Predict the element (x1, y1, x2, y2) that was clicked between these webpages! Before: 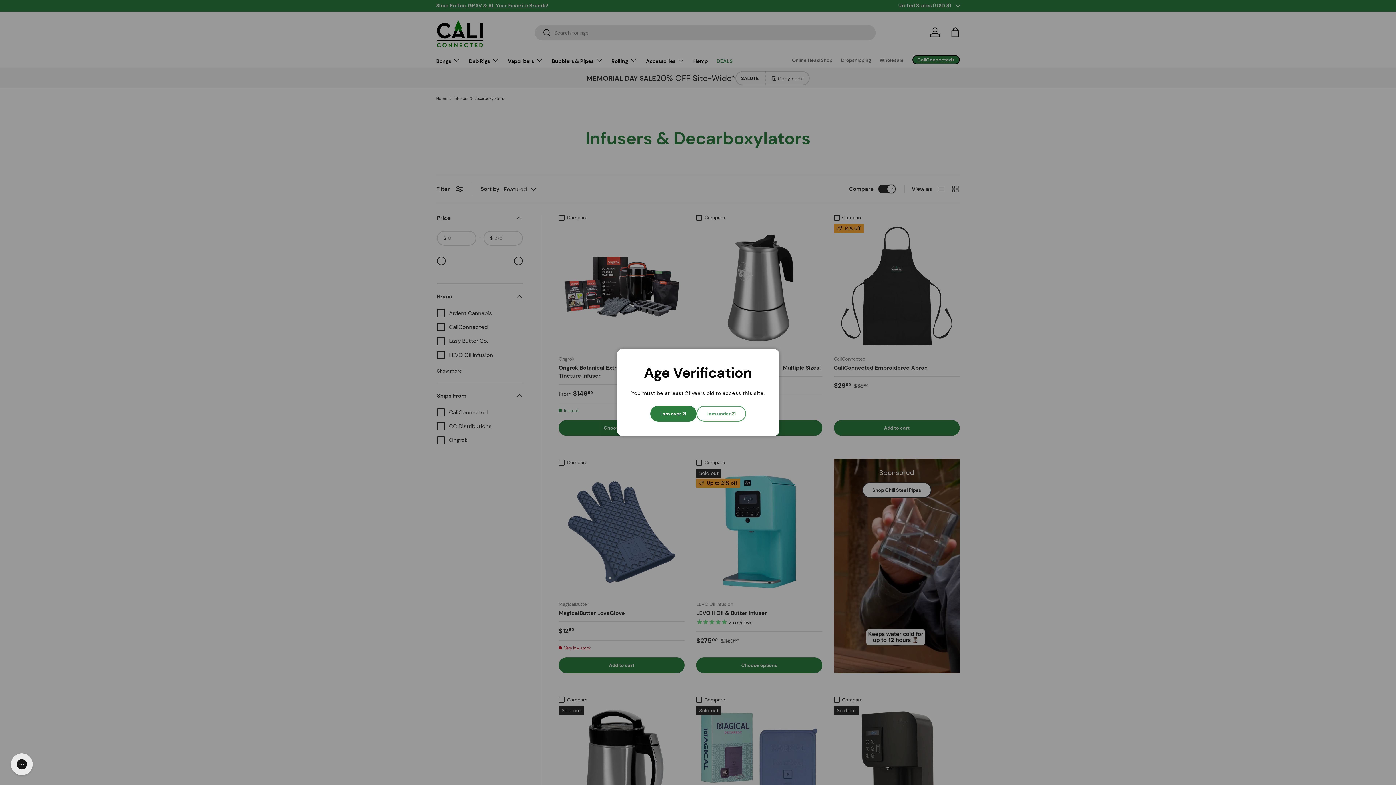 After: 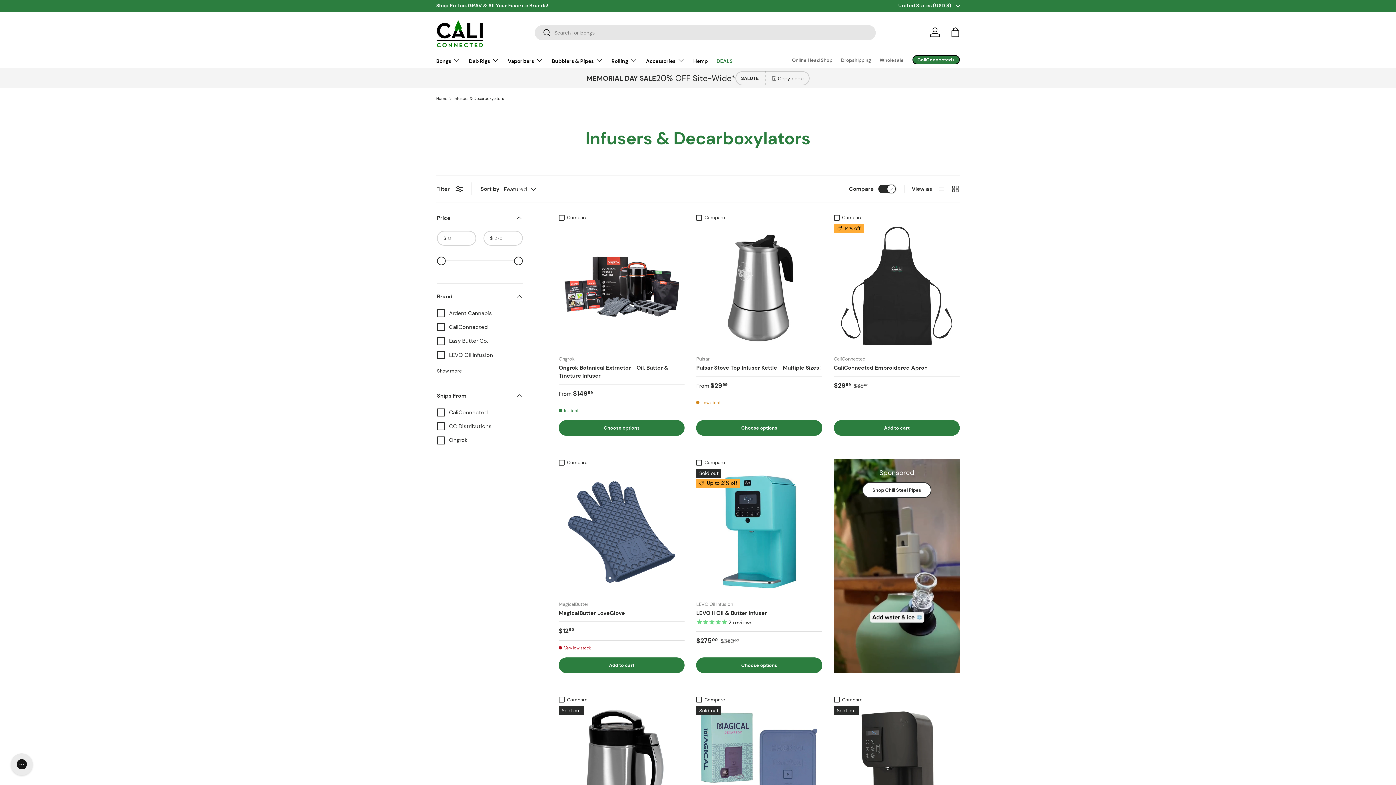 Action: bbox: (650, 406, 696, 421) label: I am over 21